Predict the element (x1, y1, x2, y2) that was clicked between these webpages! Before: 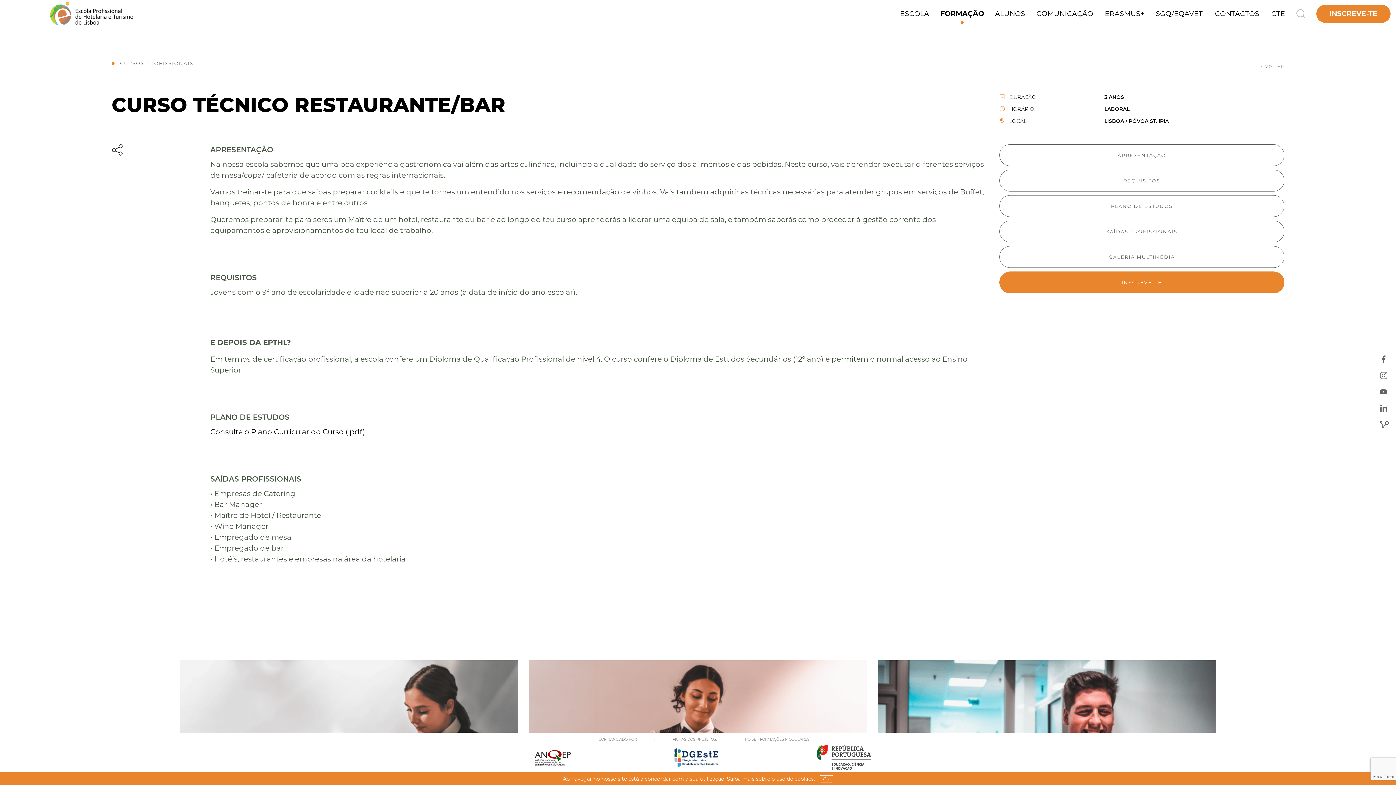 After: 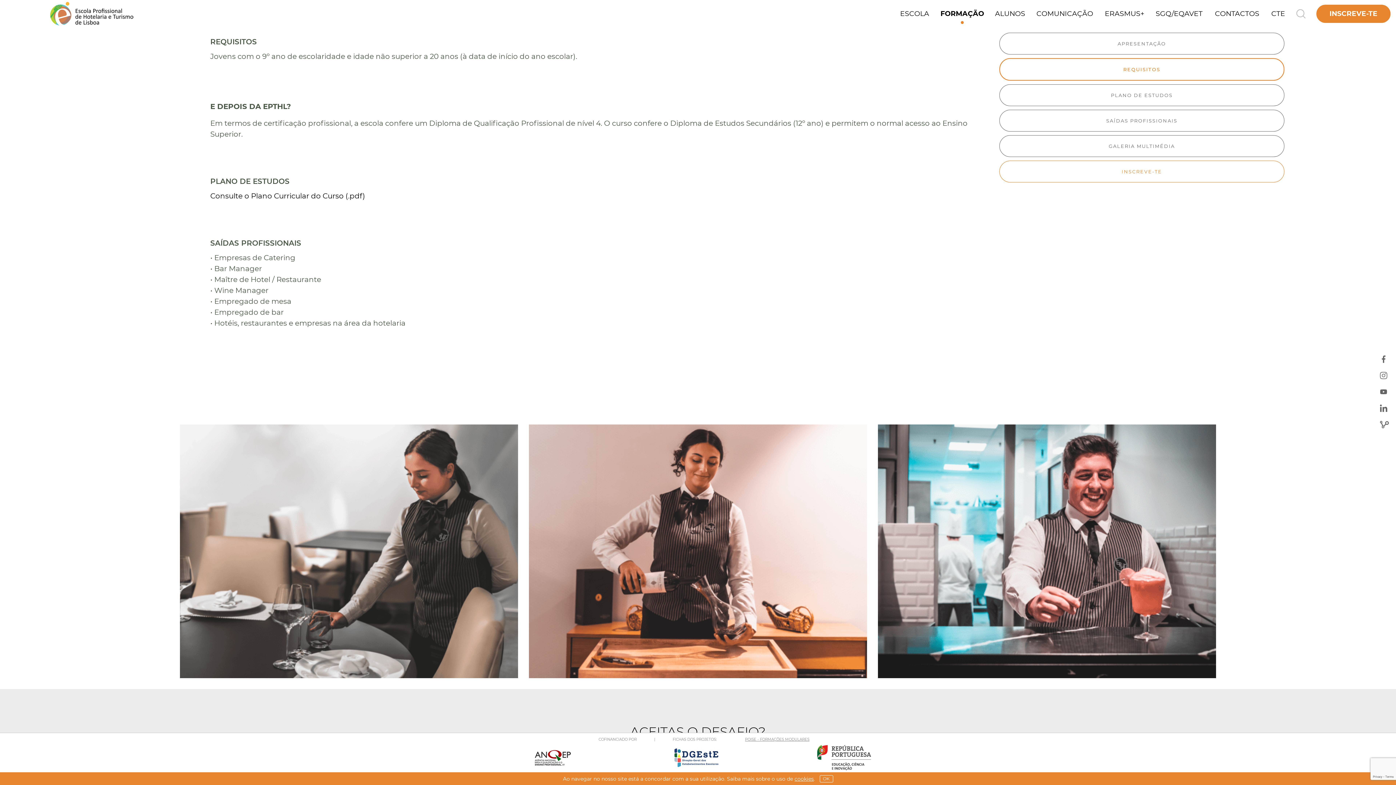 Action: label: REQUISITOS bbox: (999, 169, 1284, 191)